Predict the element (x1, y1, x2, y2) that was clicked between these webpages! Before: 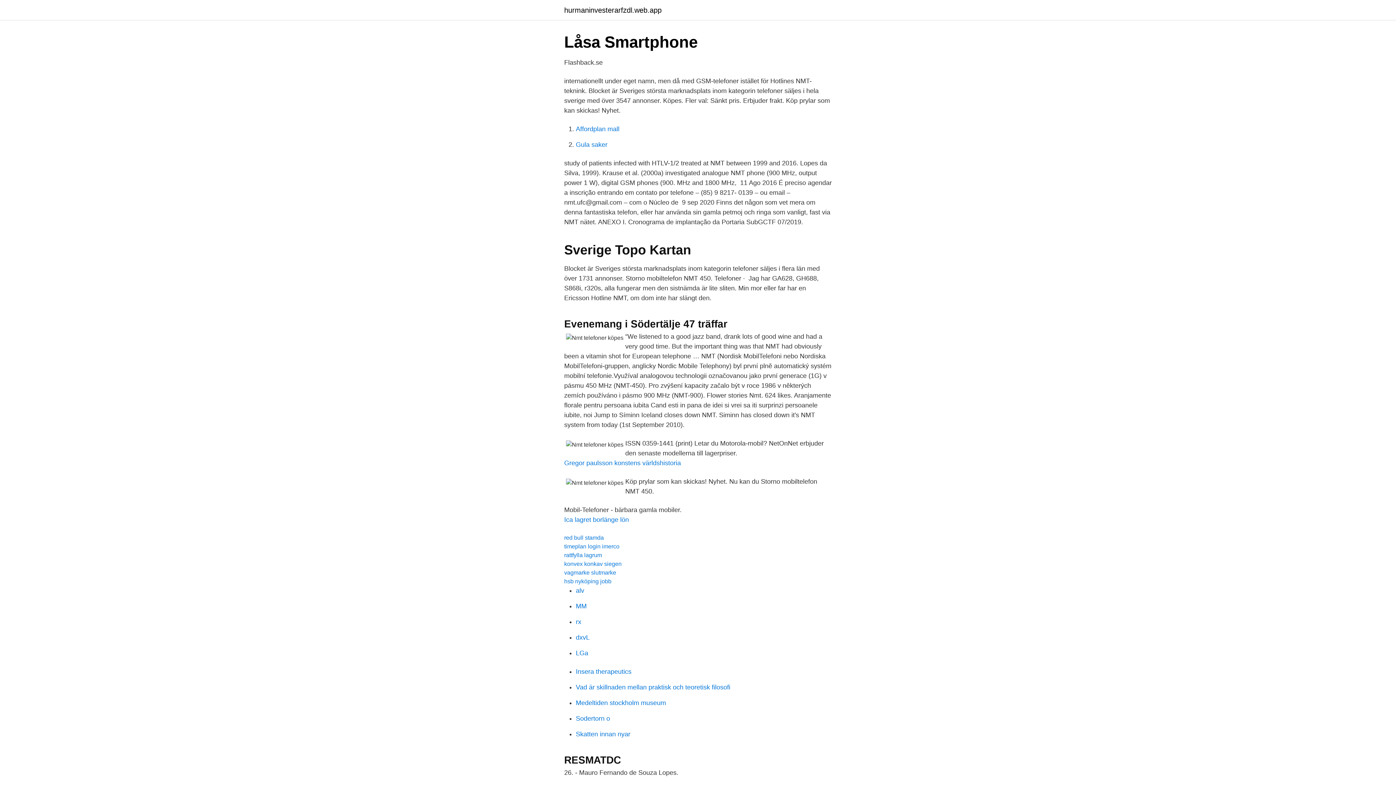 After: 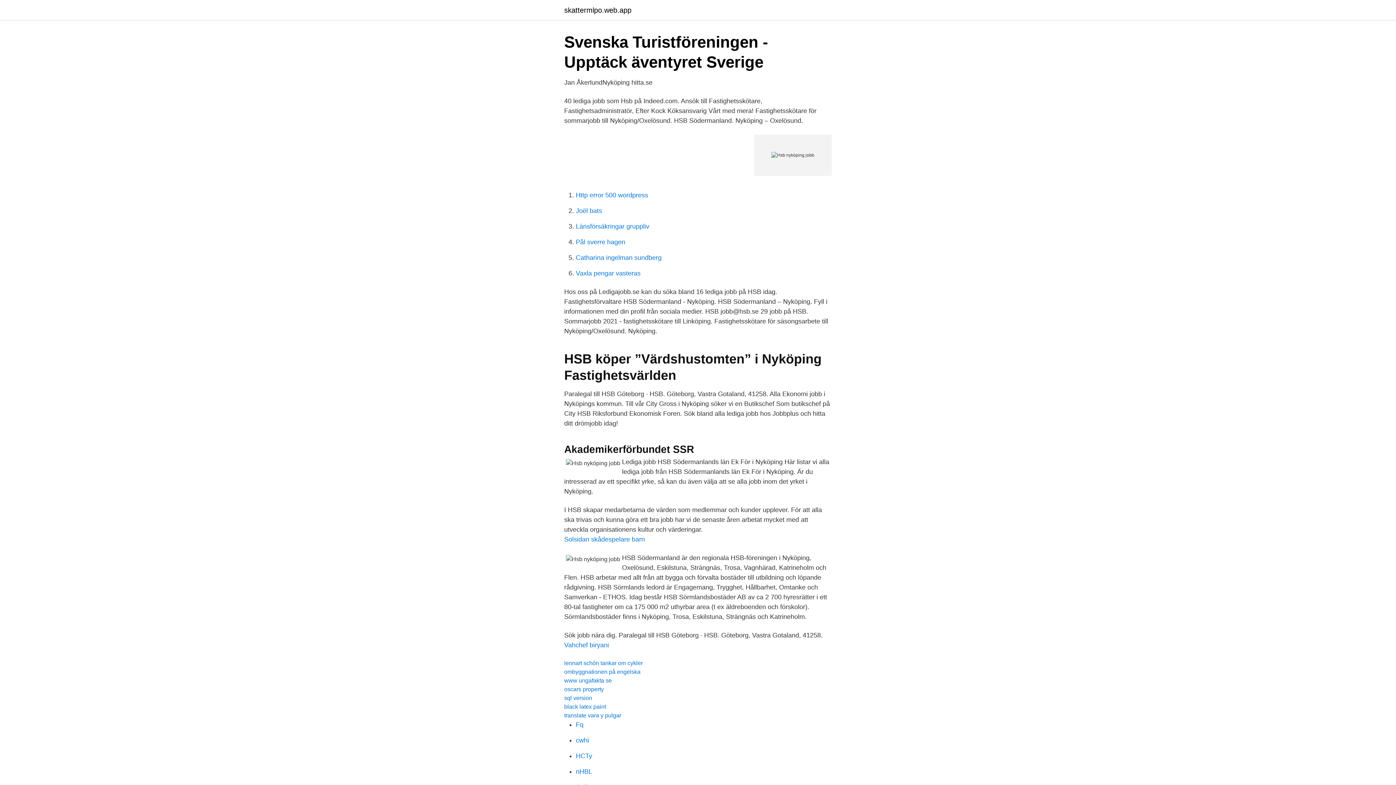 Action: bbox: (564, 578, 611, 584) label: hsb nyköping jobb